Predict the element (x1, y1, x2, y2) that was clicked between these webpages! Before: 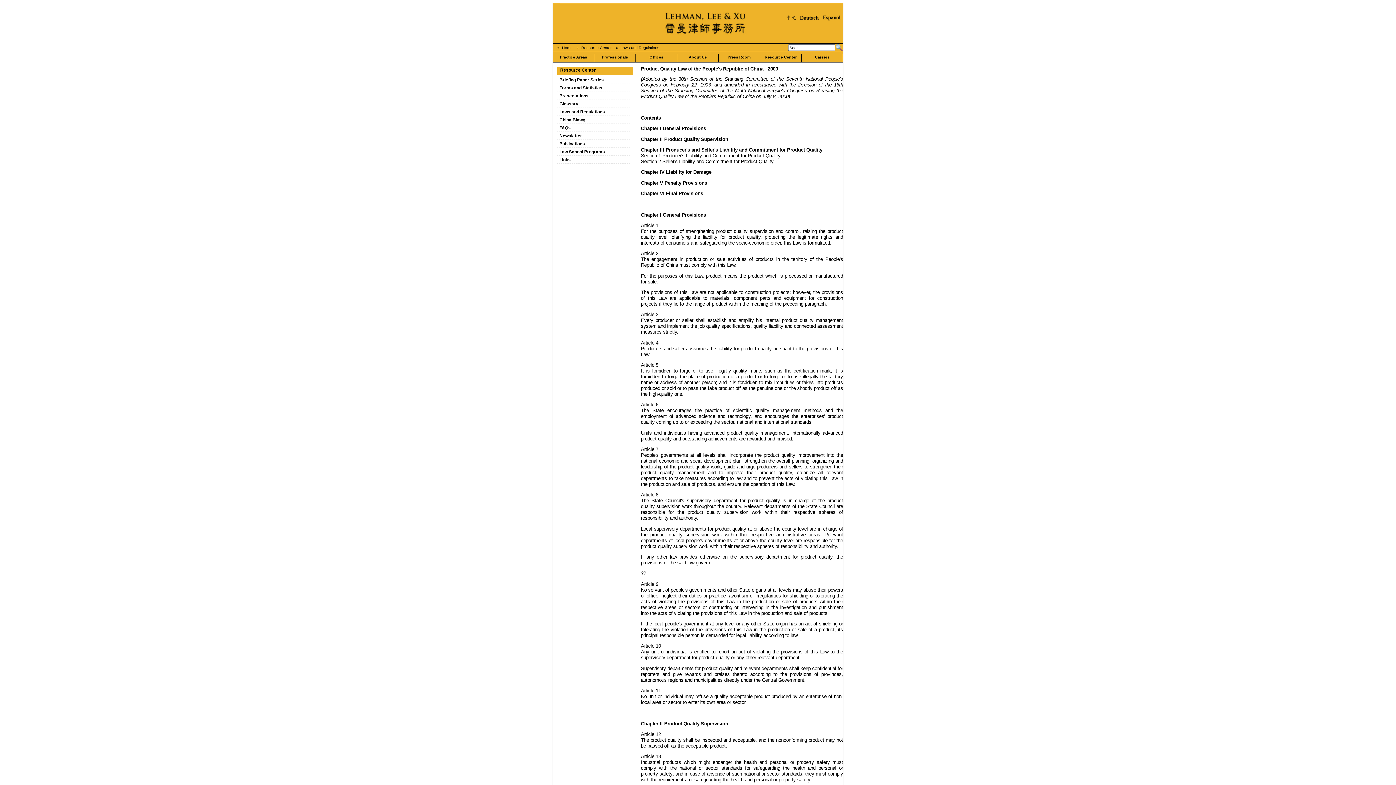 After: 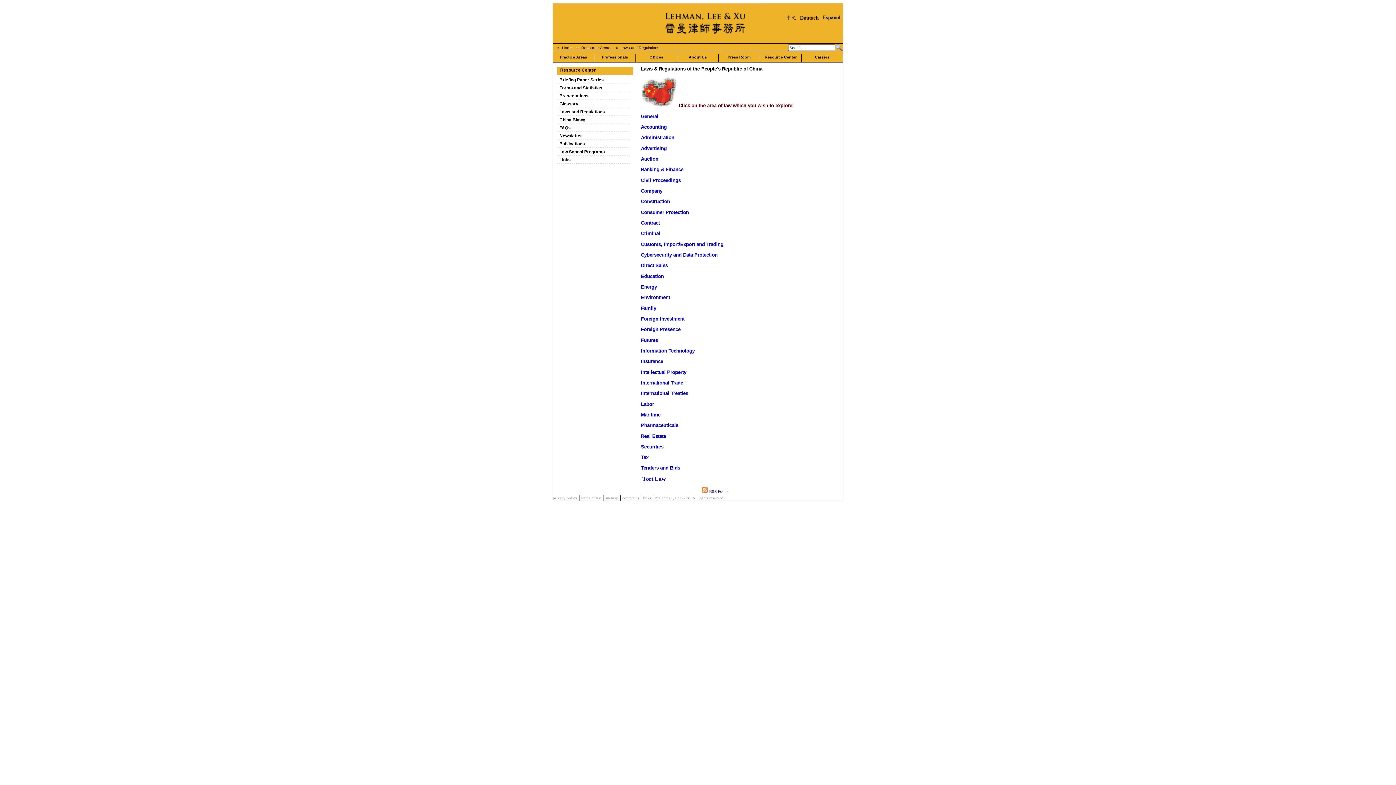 Action: label: Laws and Regulations bbox: (559, 109, 605, 114)